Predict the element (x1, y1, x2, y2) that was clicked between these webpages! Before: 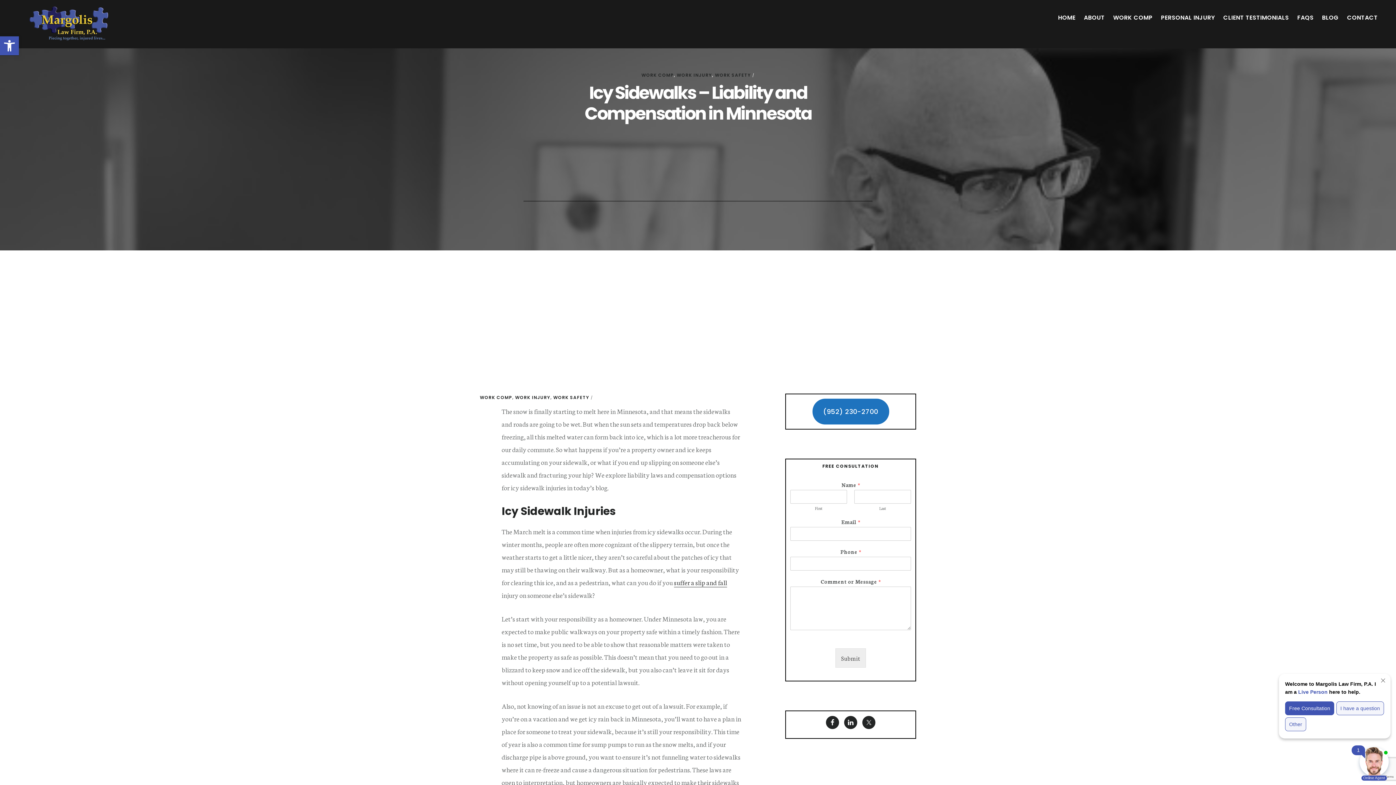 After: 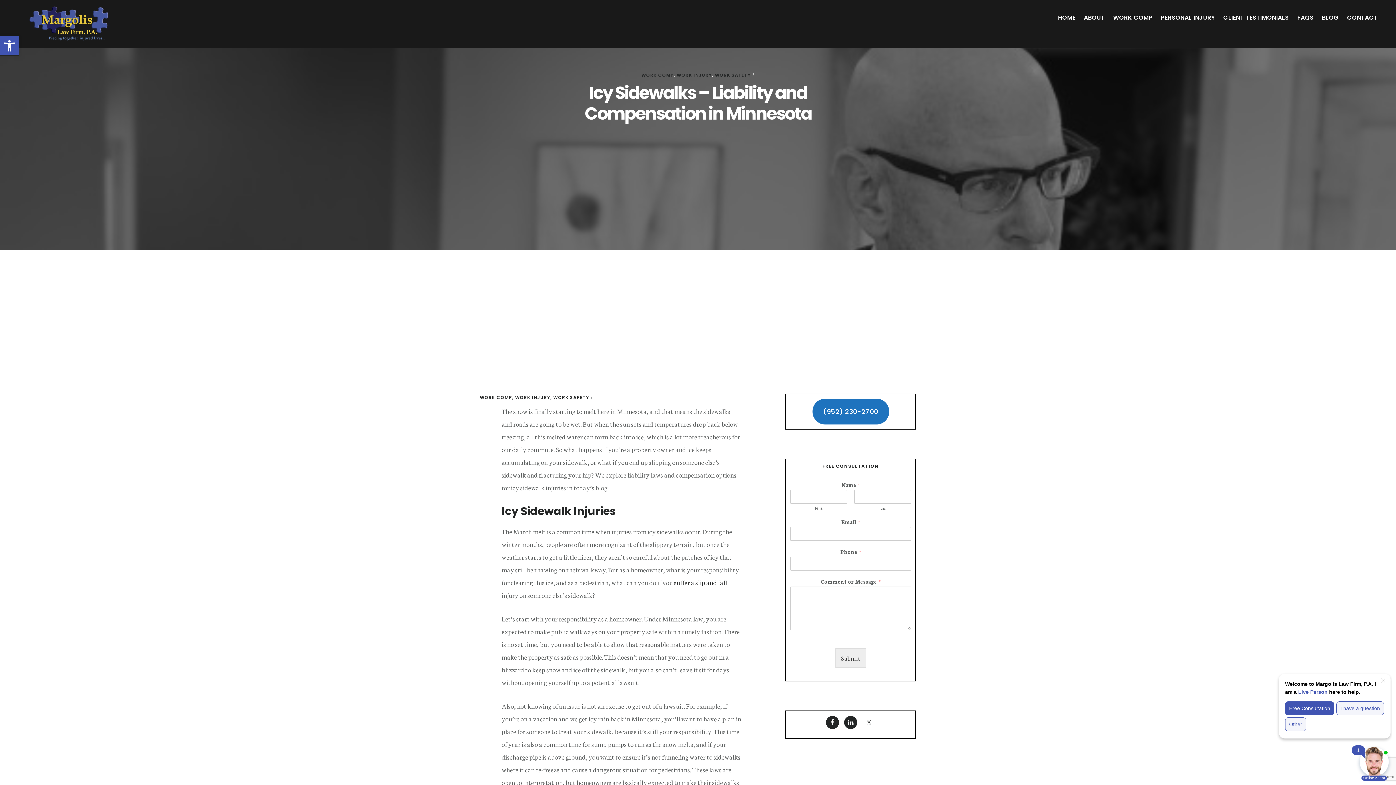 Action: bbox: (862, 716, 876, 729)